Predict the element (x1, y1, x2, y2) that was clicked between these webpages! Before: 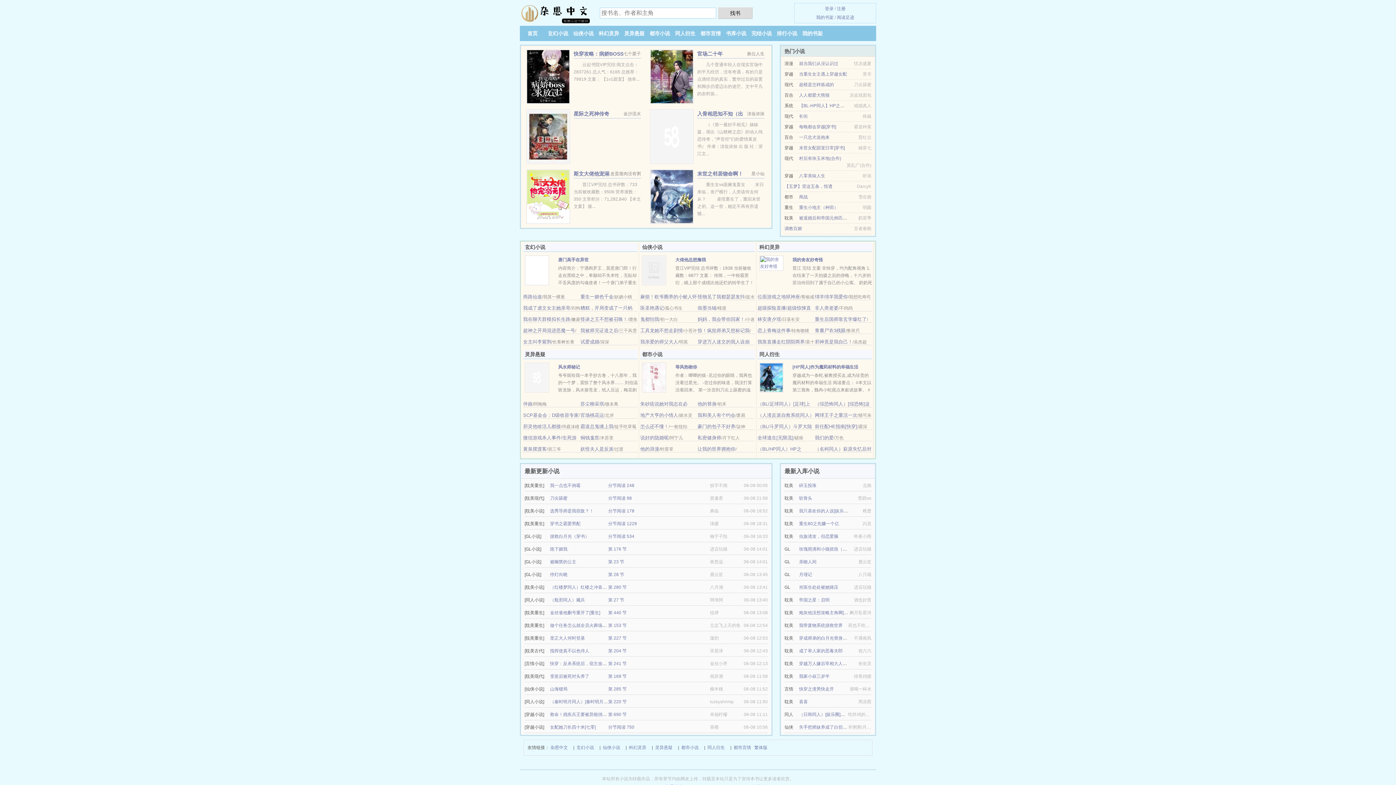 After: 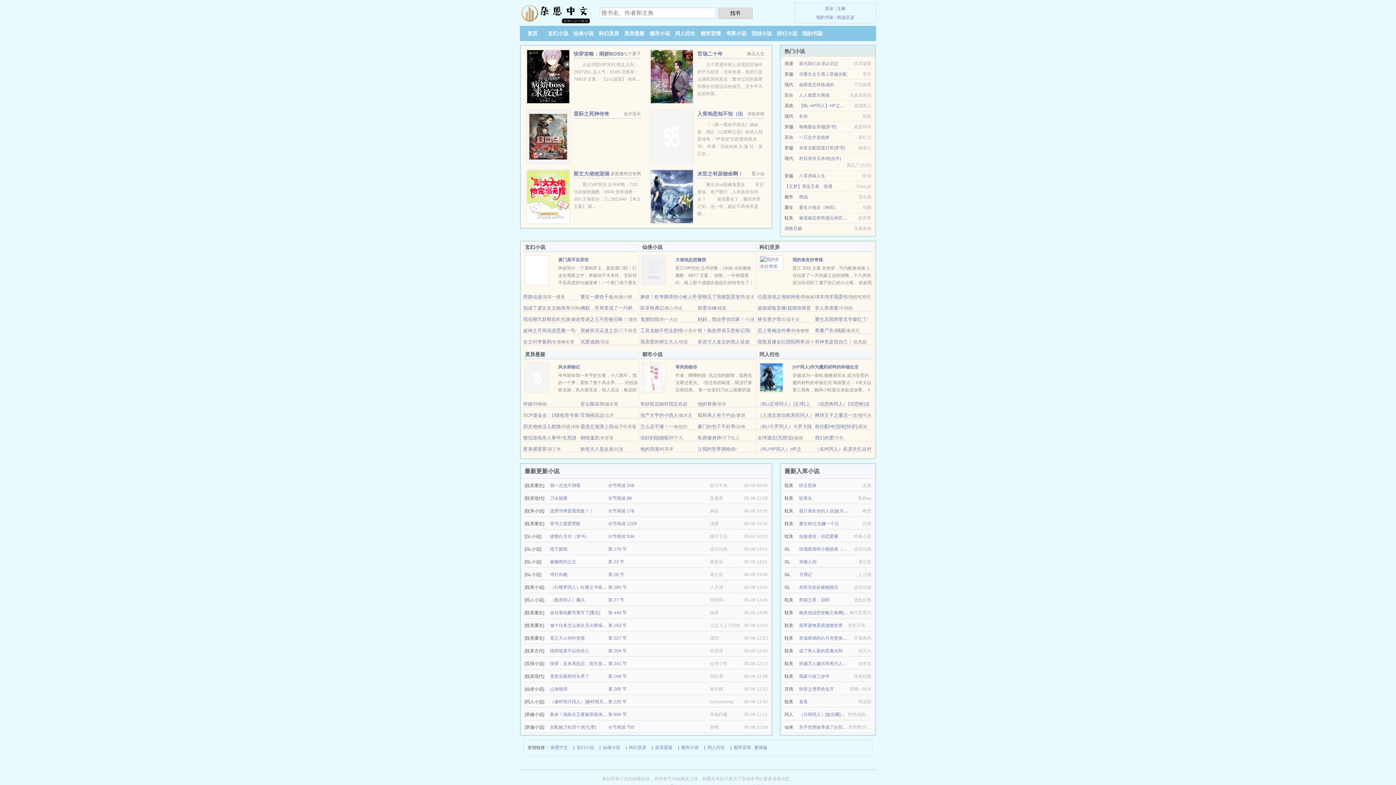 Action: bbox: (799, 483, 816, 488) label: 碎玉投珠